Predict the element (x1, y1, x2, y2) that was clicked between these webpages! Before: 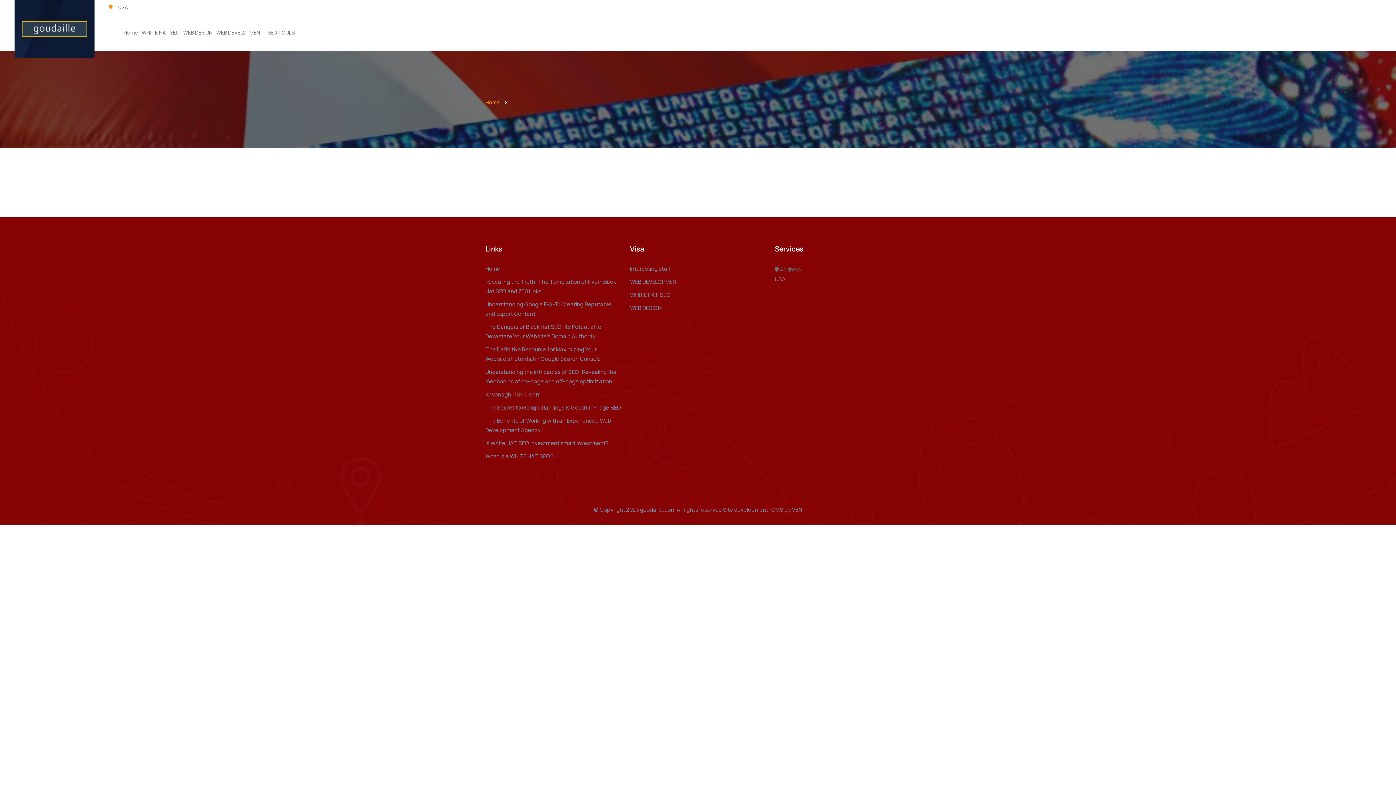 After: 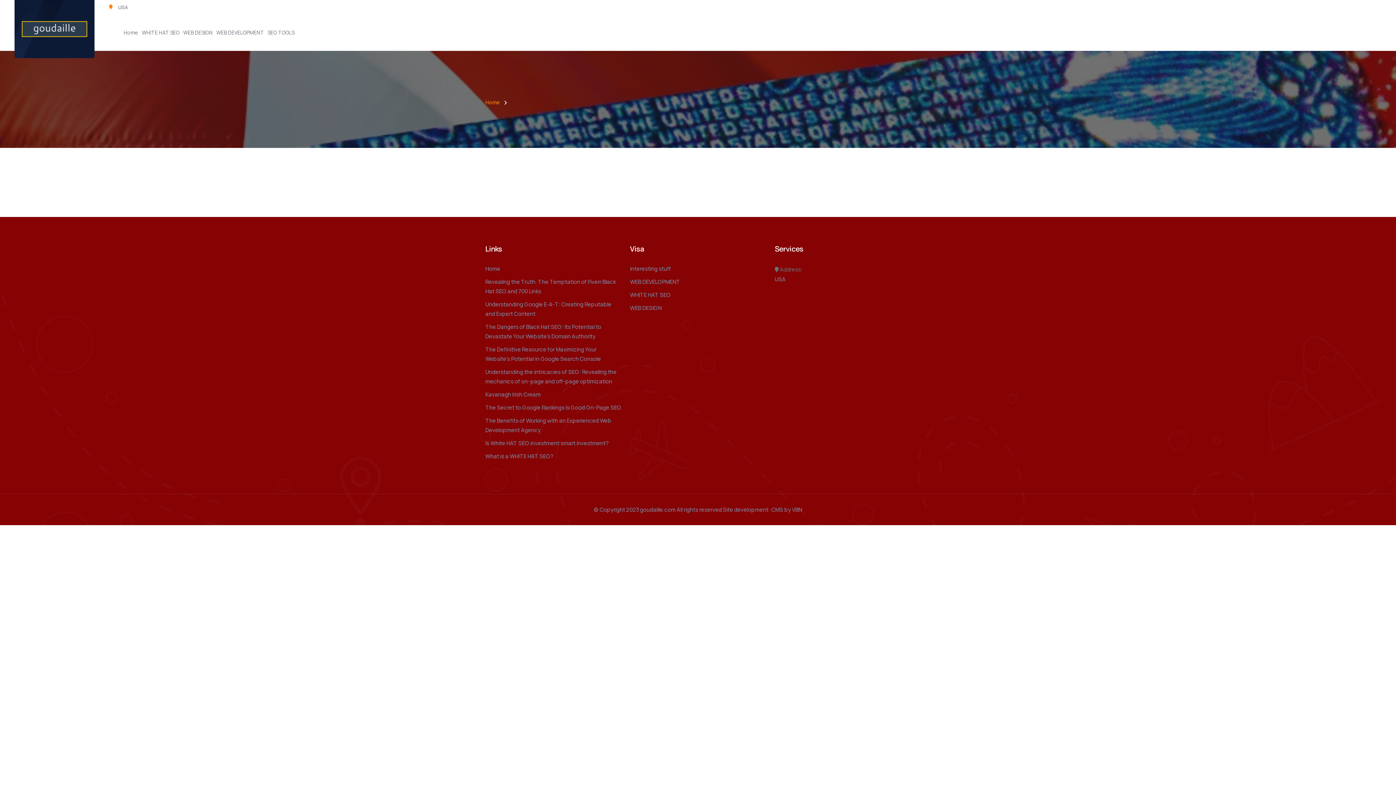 Action: bbox: (630, 303, 661, 313) label: WEB DESIGN